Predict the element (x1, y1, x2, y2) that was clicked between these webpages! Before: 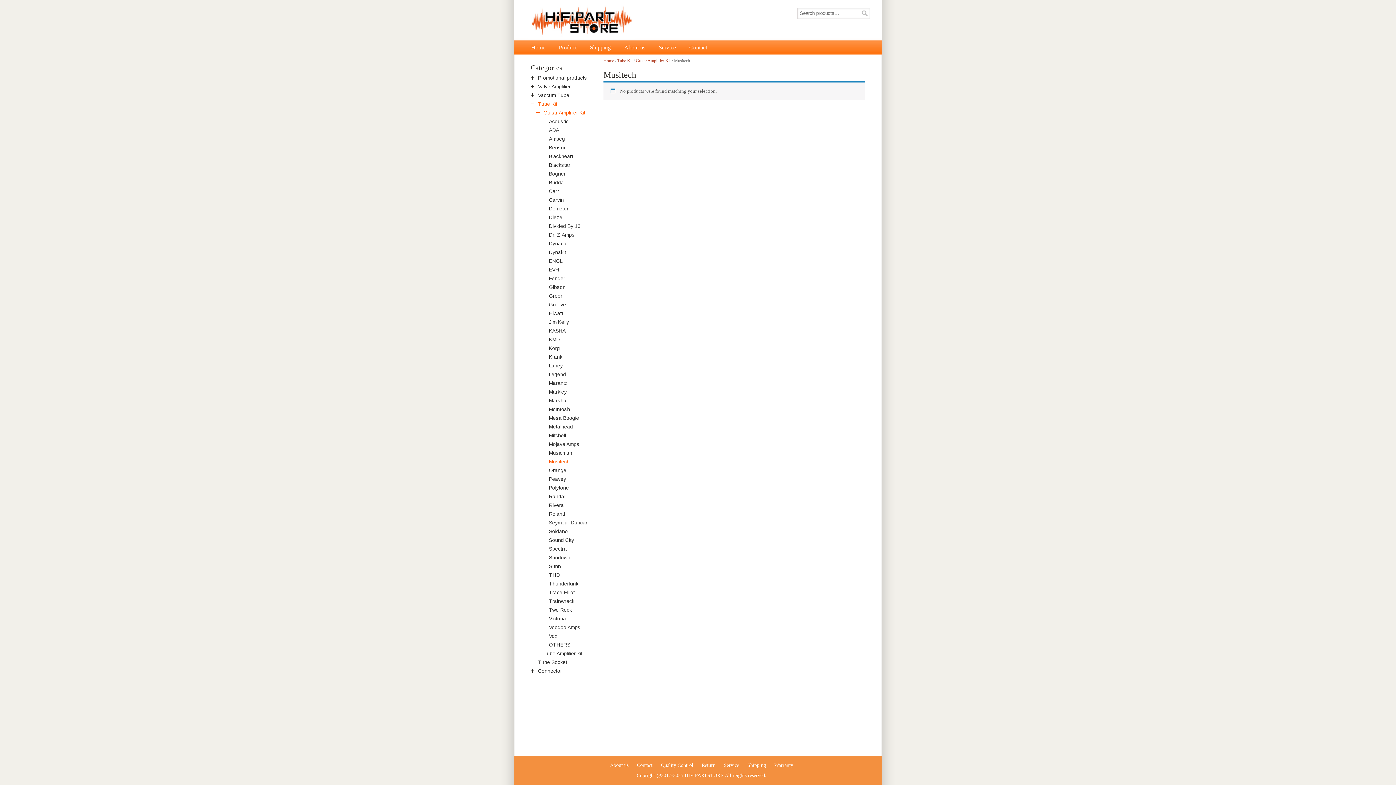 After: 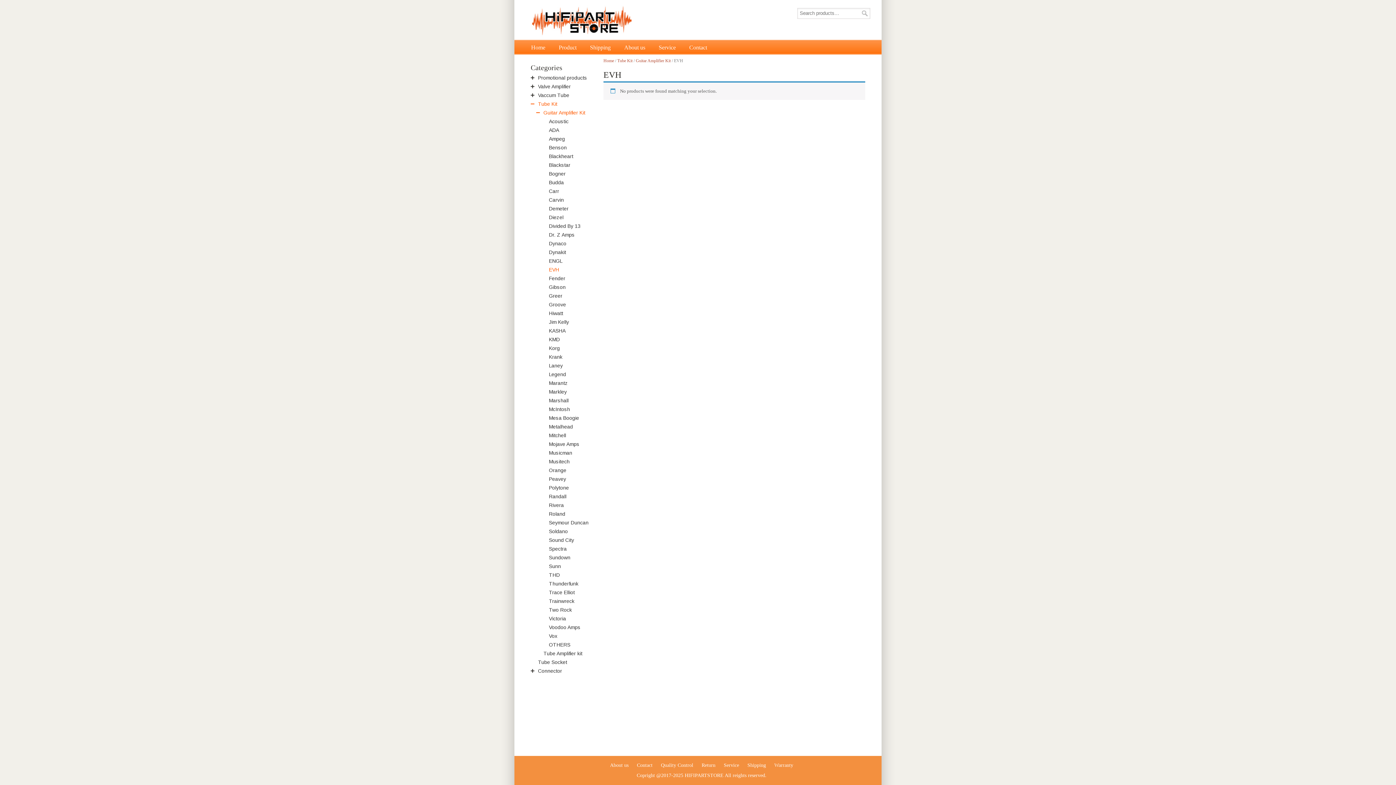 Action: label: EVH bbox: (549, 266, 589, 273)